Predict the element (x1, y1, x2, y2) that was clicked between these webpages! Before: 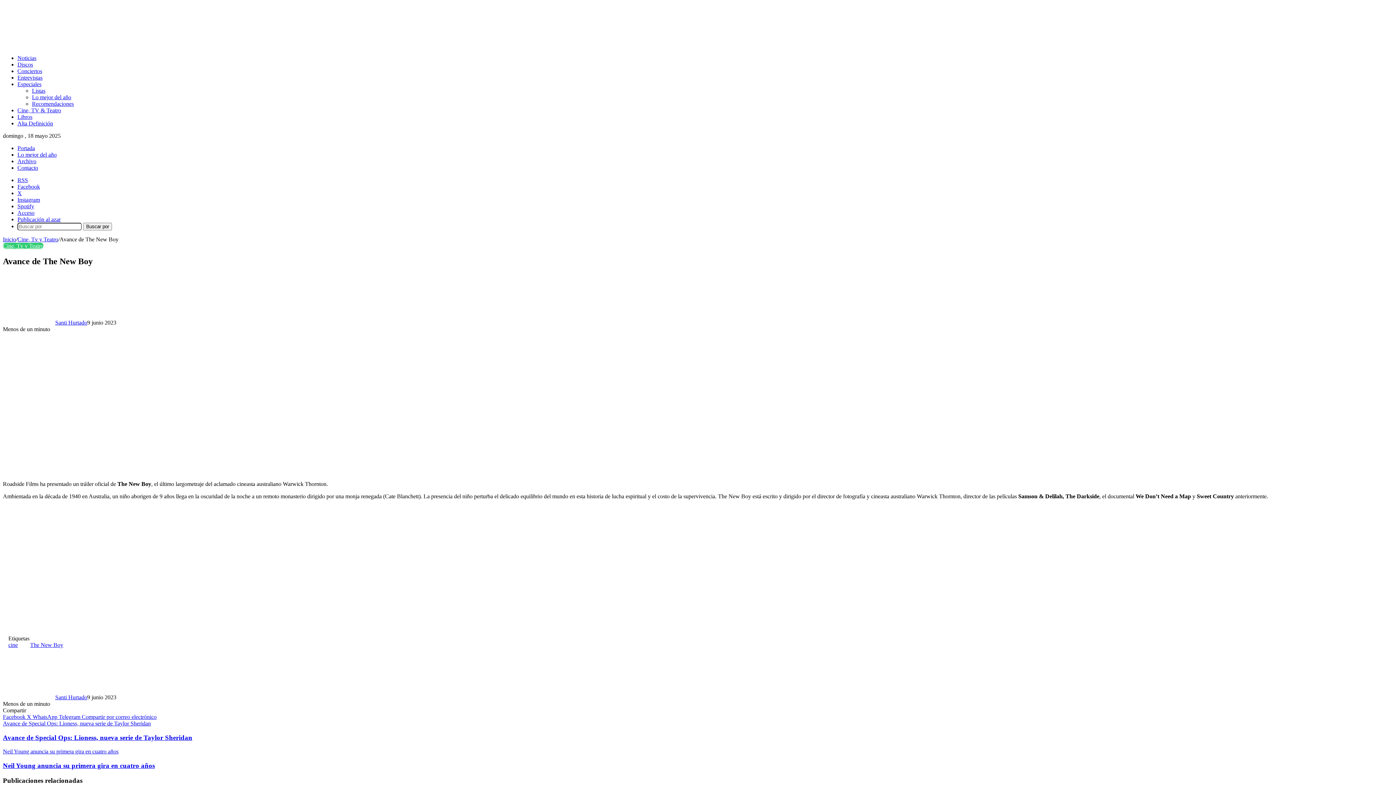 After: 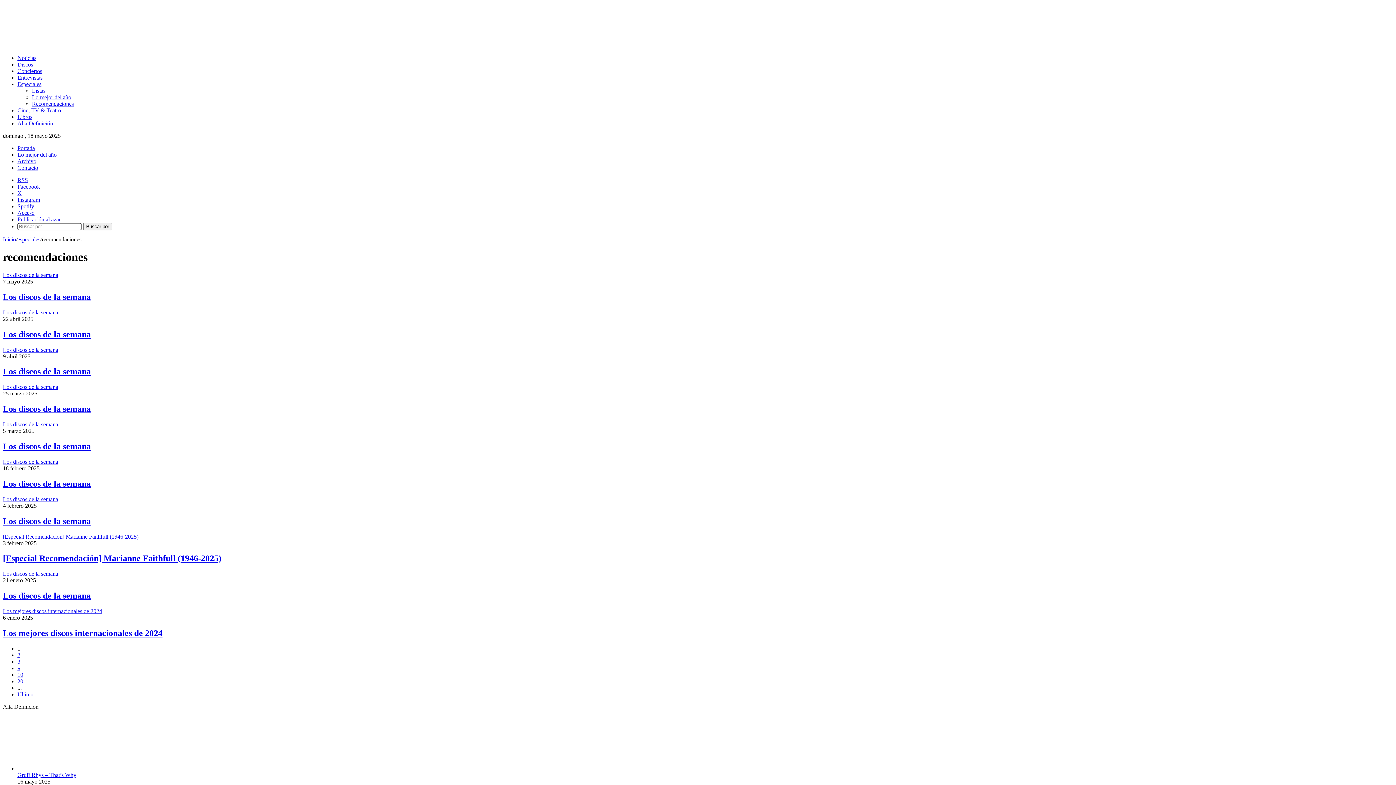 Action: bbox: (32, 100, 73, 106) label: Recomendaciones